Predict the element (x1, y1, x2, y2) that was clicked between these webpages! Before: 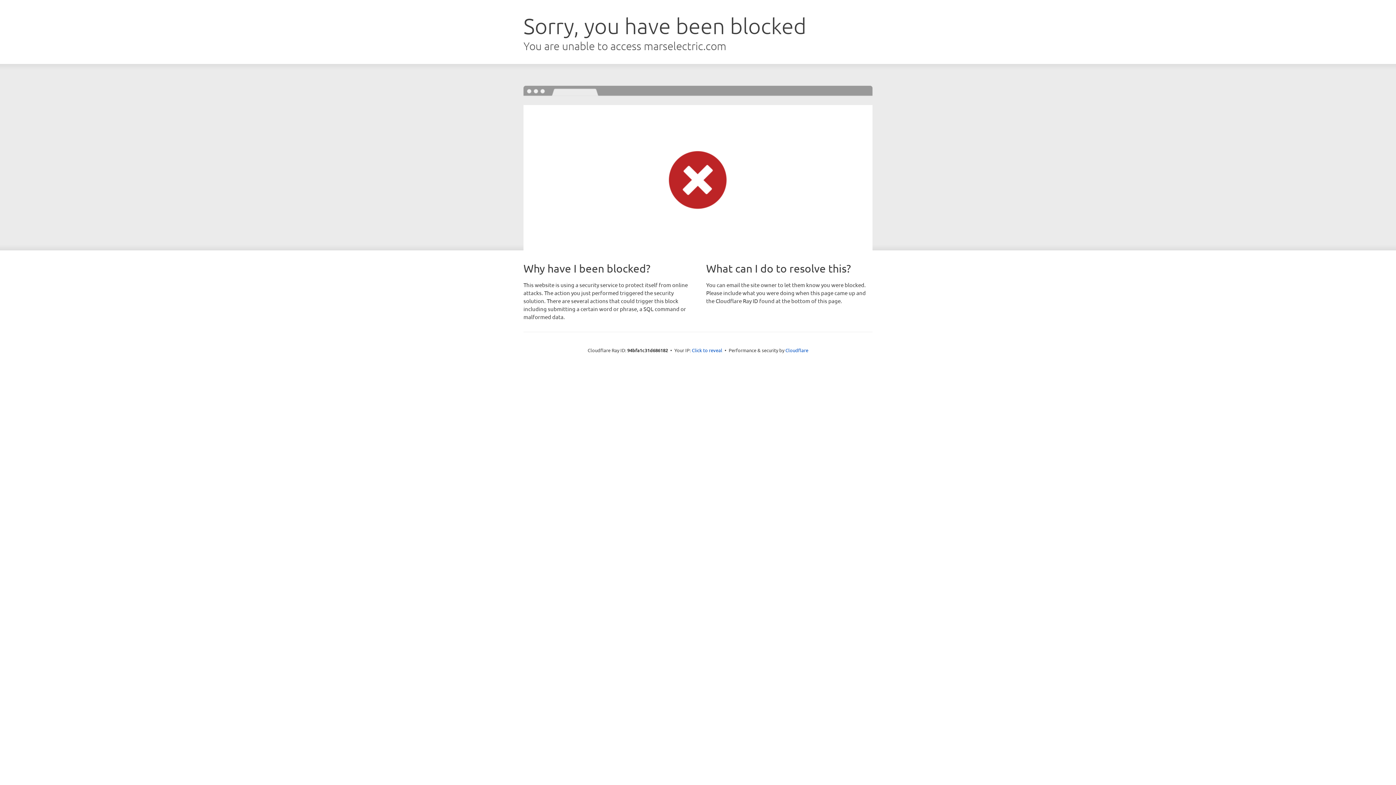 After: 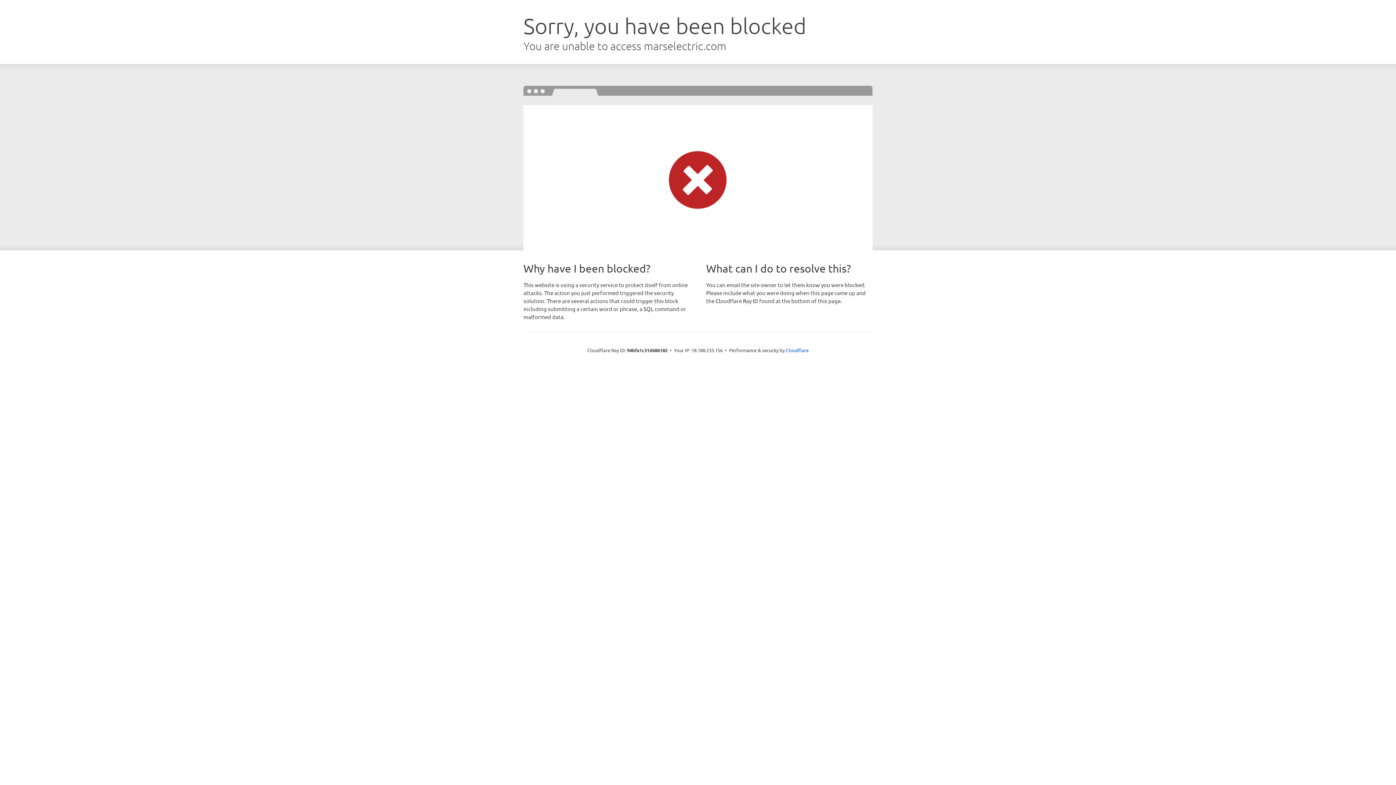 Action: bbox: (692, 346, 722, 353) label: Click to reveal